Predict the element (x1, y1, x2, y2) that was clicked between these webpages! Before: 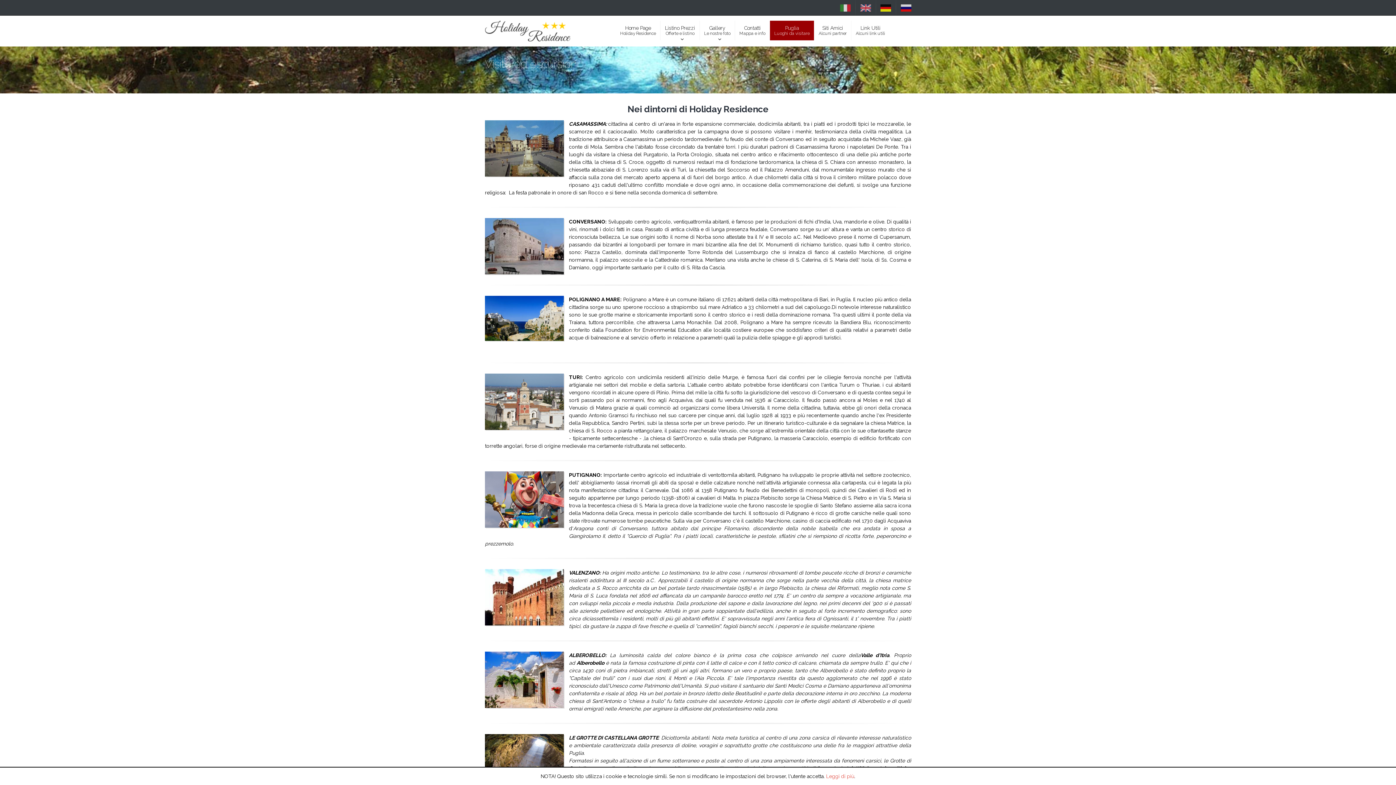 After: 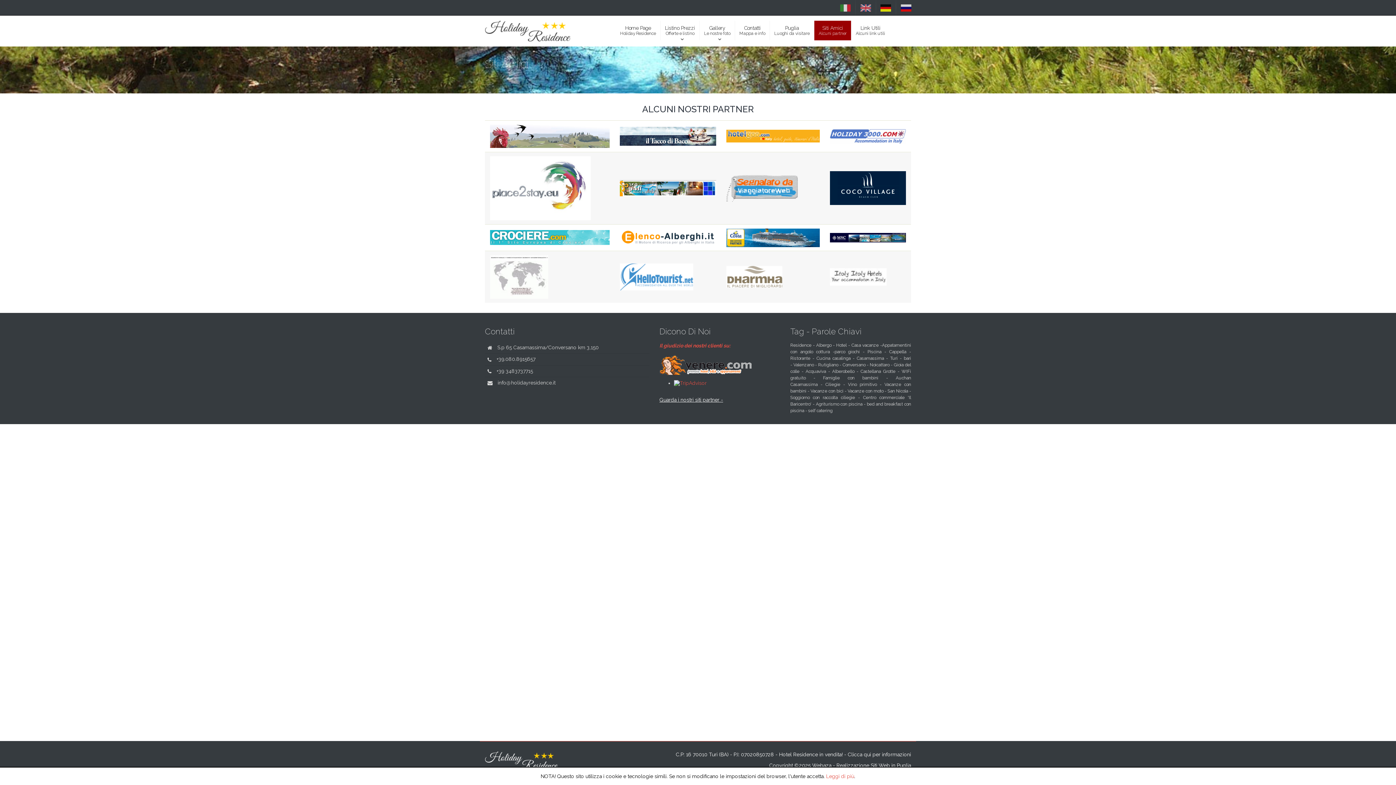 Action: label: Siti Amici
Alcuni partner bbox: (814, 20, 851, 40)